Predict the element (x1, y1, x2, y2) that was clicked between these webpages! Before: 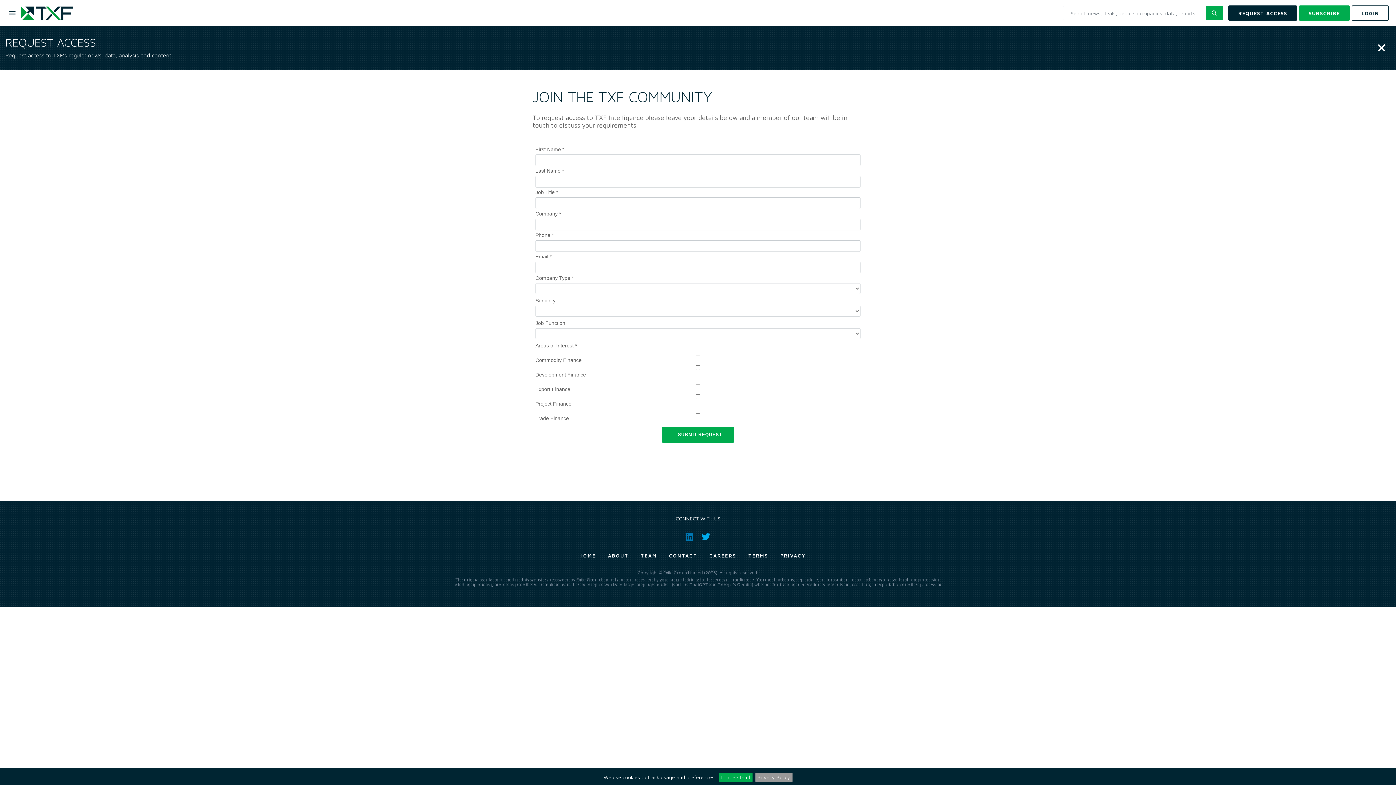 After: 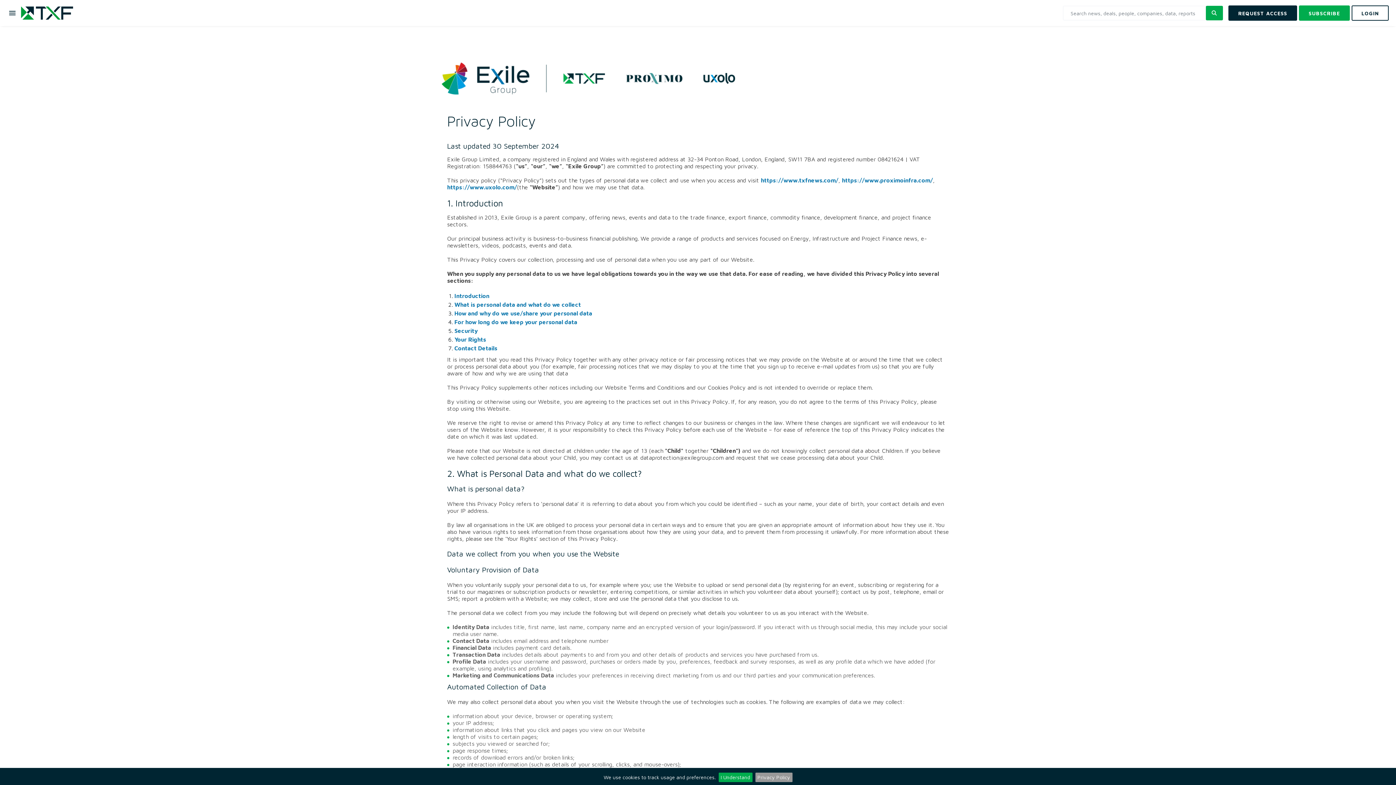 Action: label: PRIVACY bbox: (780, 553, 806, 558)